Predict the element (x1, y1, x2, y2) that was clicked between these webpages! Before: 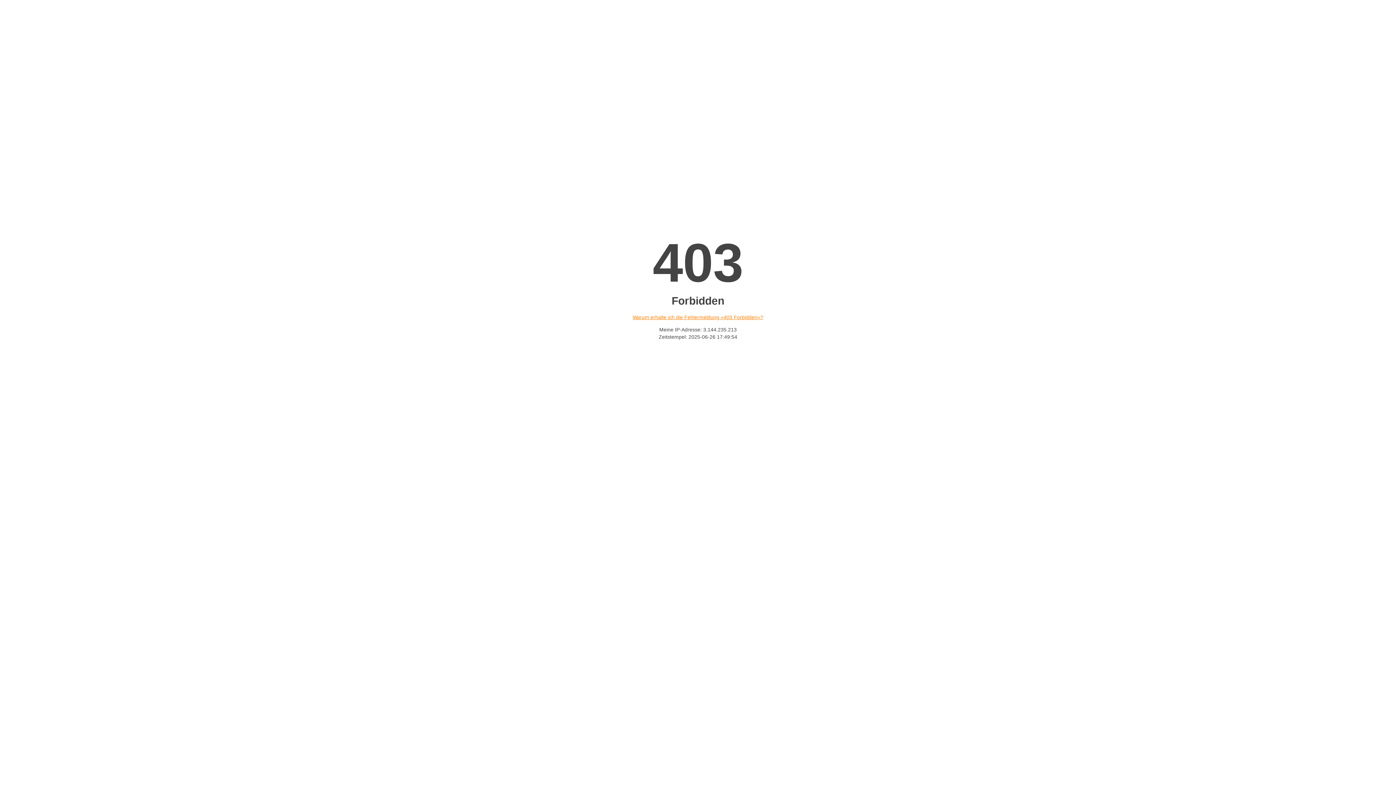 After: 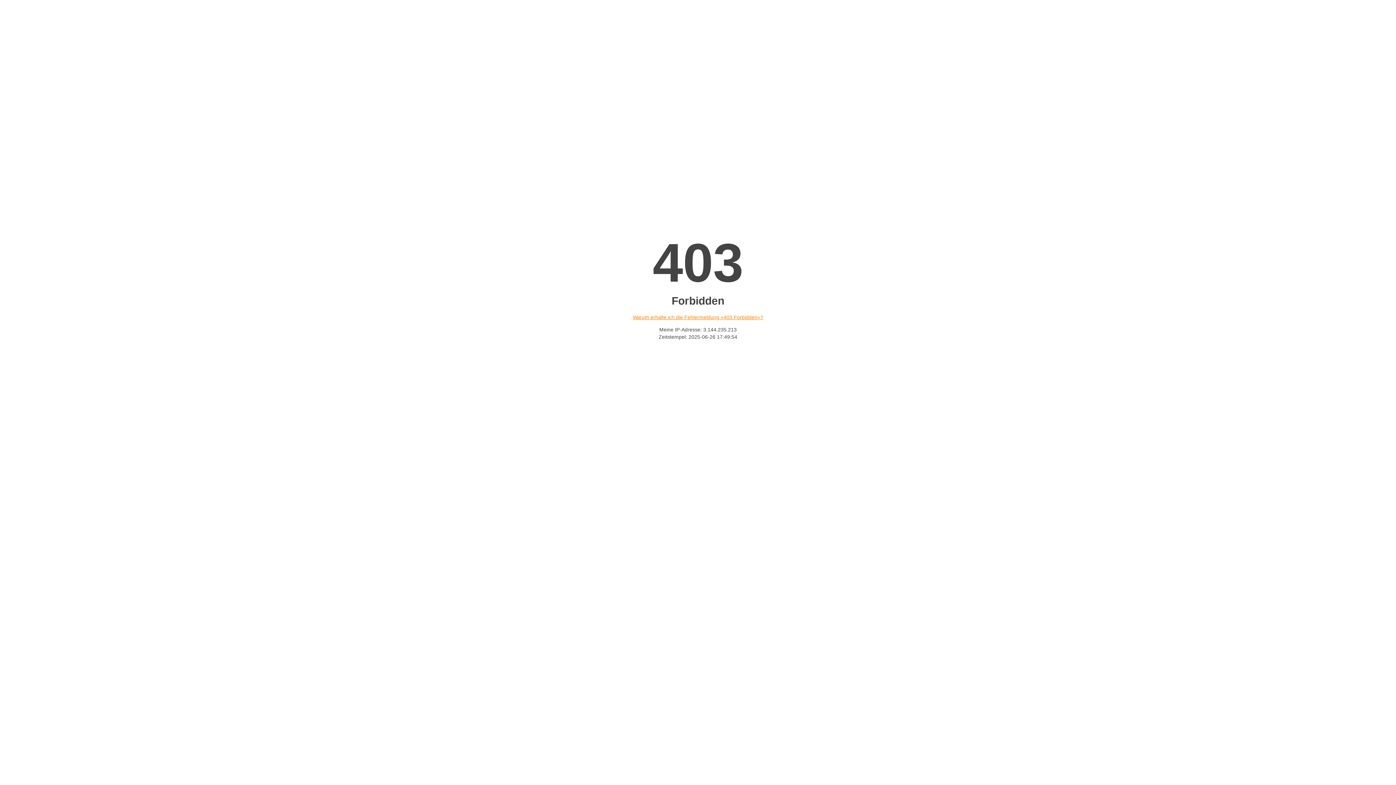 Action: bbox: (632, 314, 763, 320) label: Warum erhalte ich die Fehlermeldung «403 Forbidden»?